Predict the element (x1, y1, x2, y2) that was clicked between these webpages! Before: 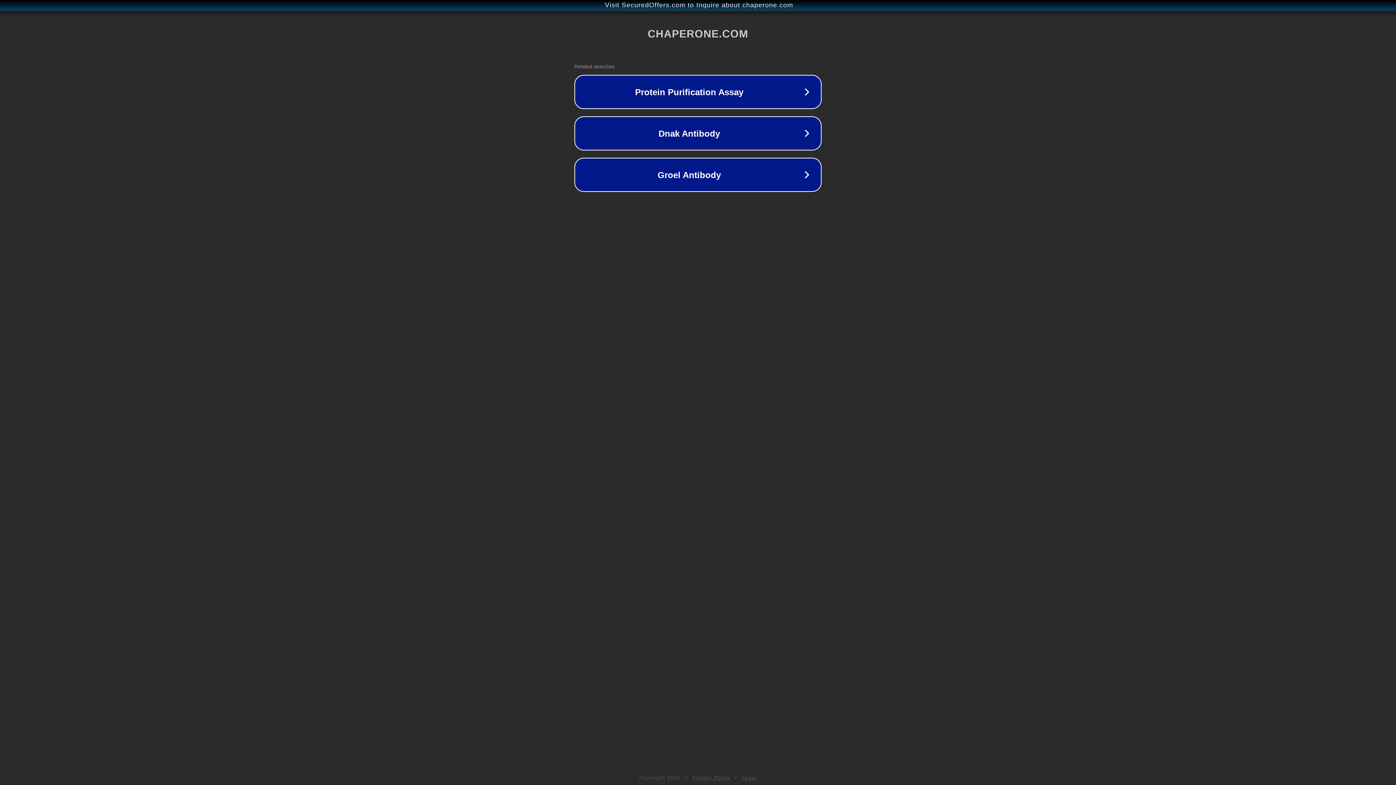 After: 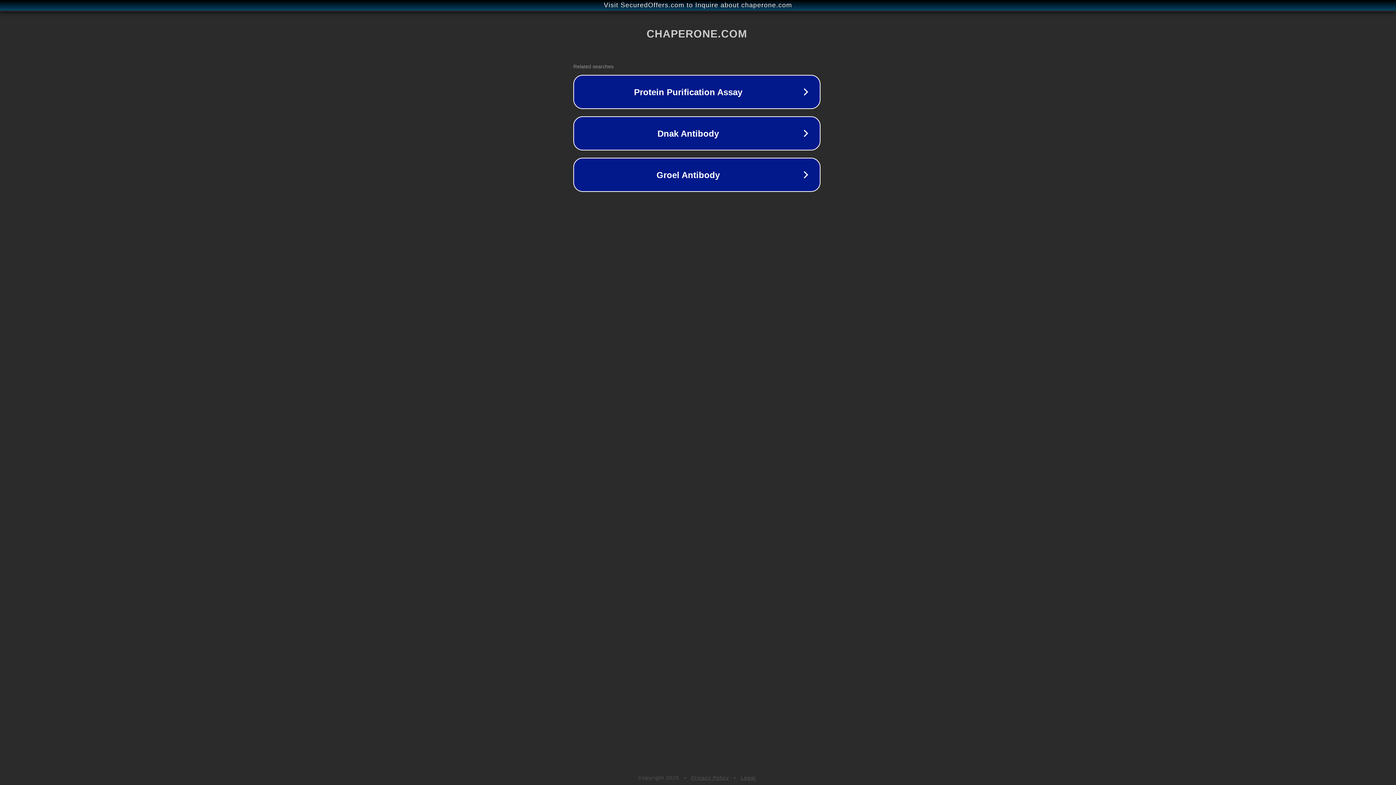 Action: label: Visit SecuredOffers.com to Inquire about chaperone.com bbox: (1, 1, 1397, 9)